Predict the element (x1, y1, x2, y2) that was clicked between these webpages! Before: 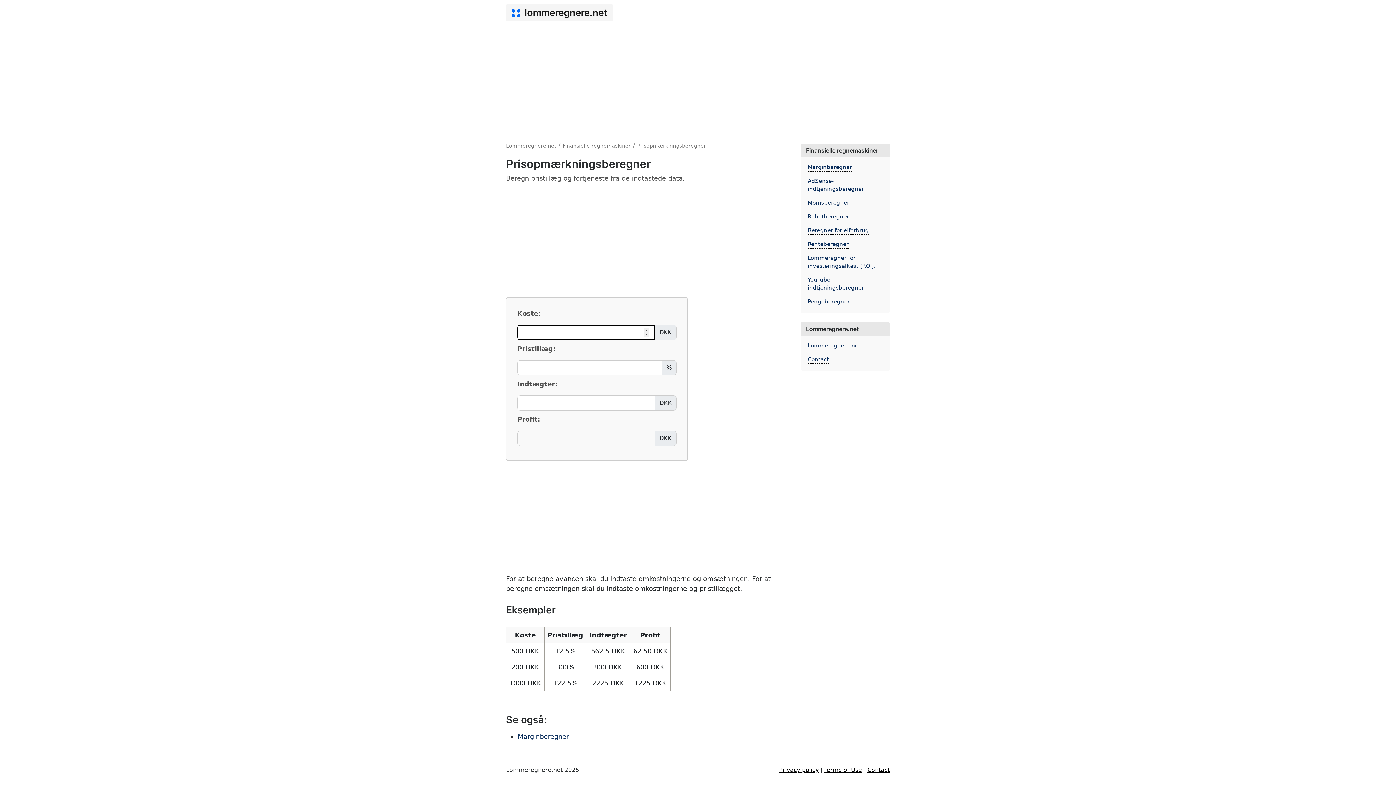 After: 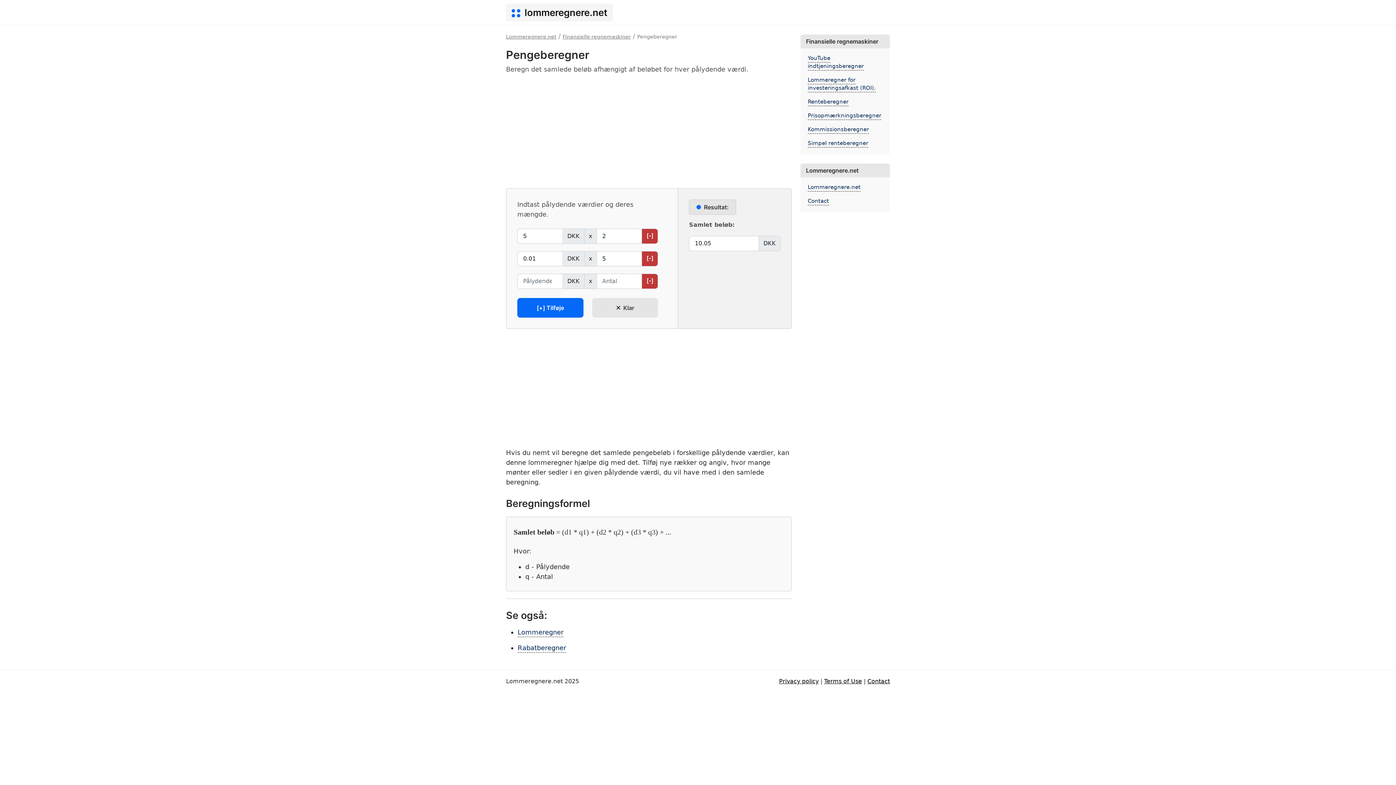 Action: label: Pengeberegner bbox: (808, 298, 849, 306)